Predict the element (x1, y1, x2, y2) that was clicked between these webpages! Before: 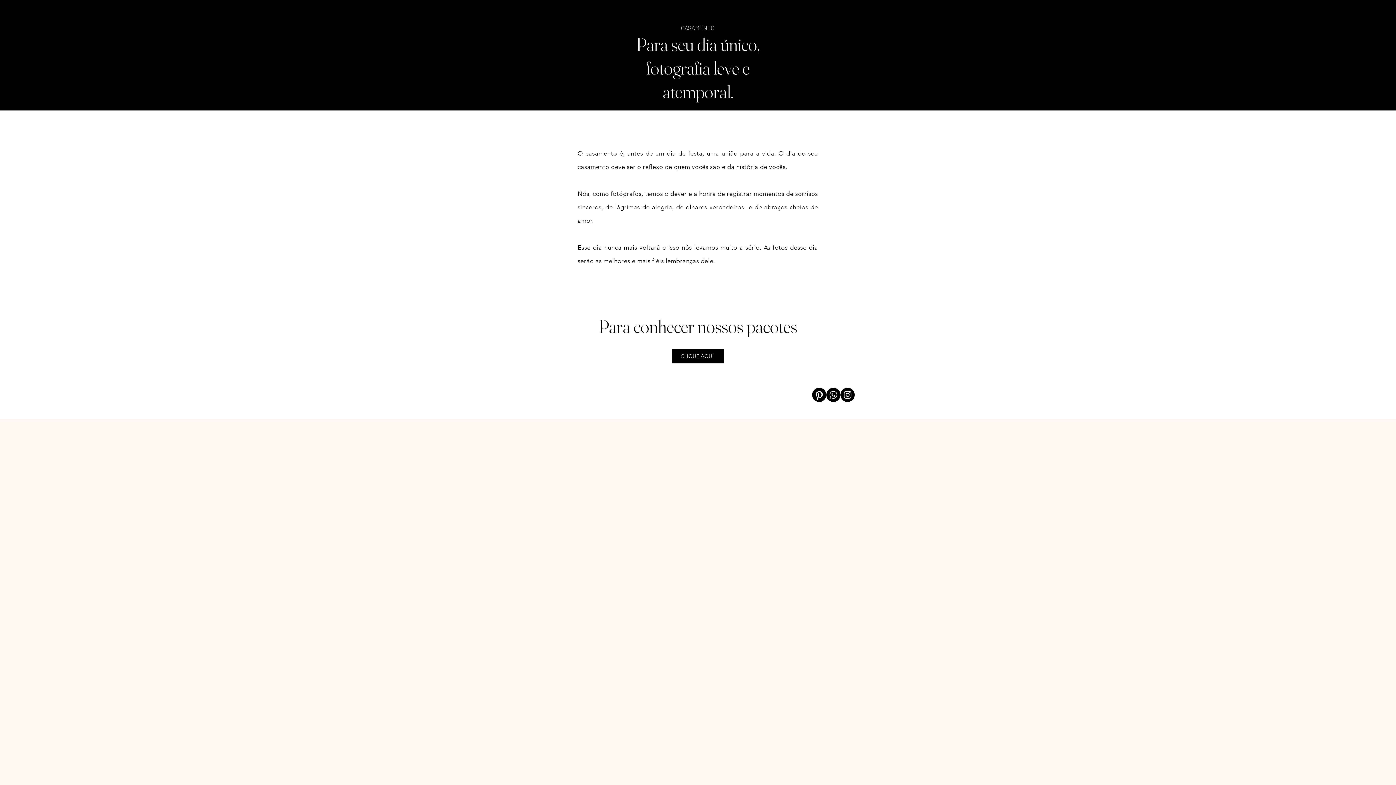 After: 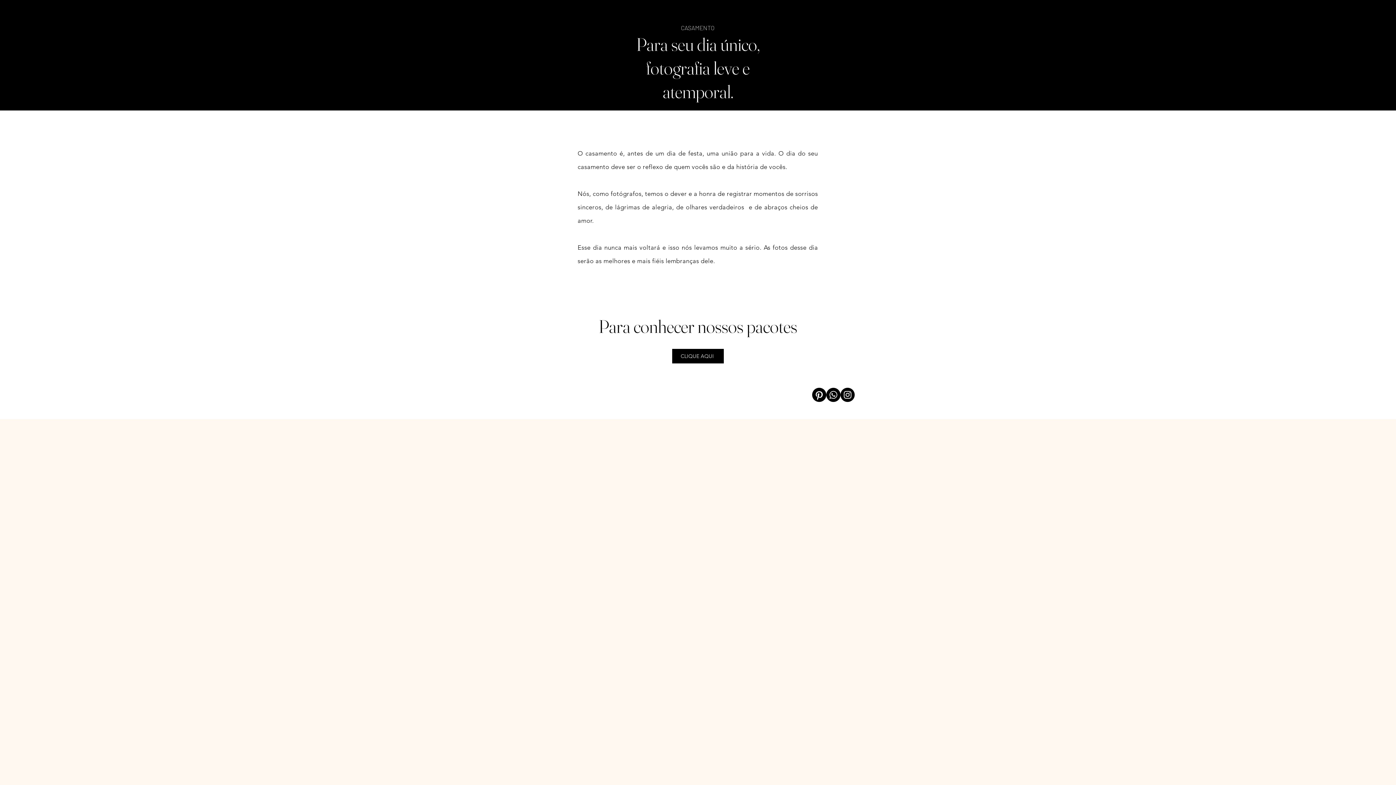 Action: bbox: (812, 388, 826, 402) label: Pinterest